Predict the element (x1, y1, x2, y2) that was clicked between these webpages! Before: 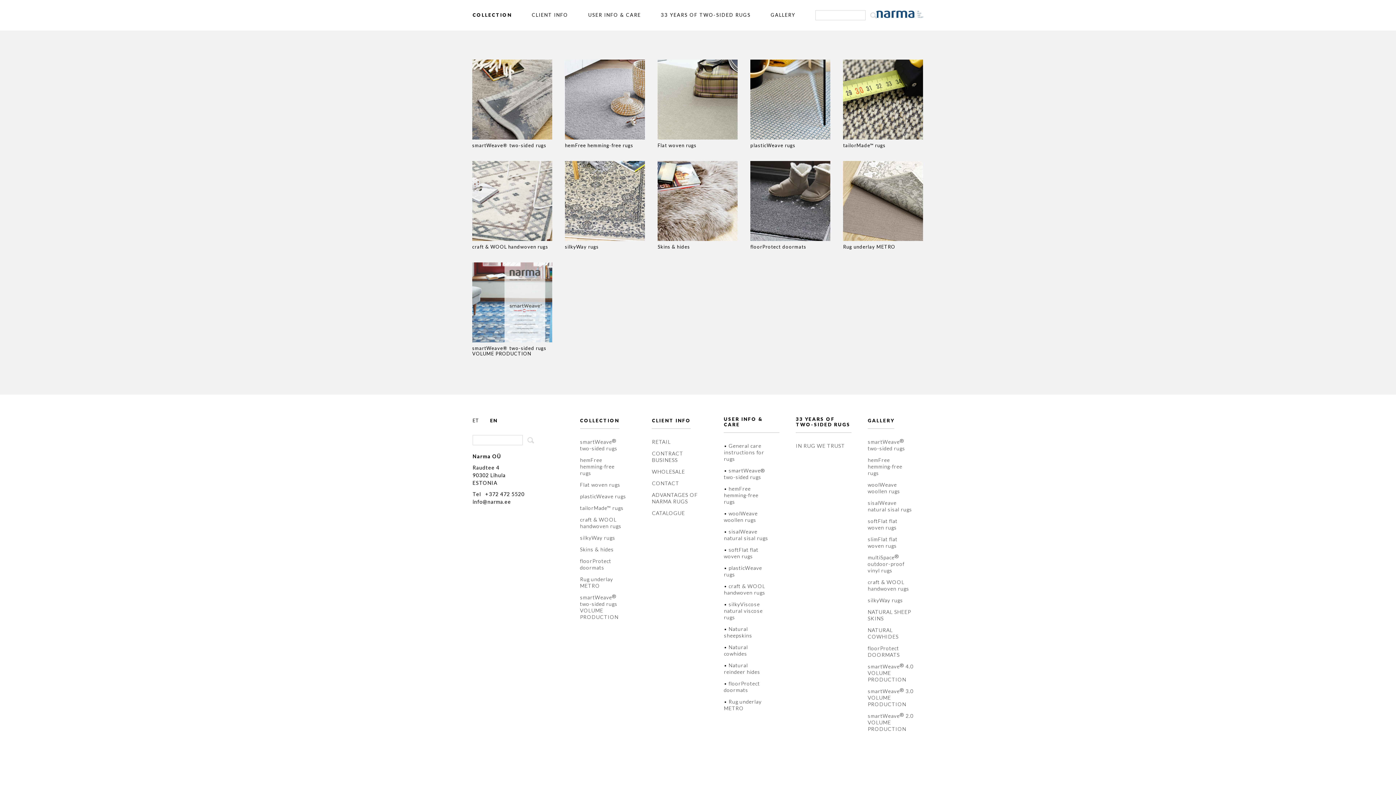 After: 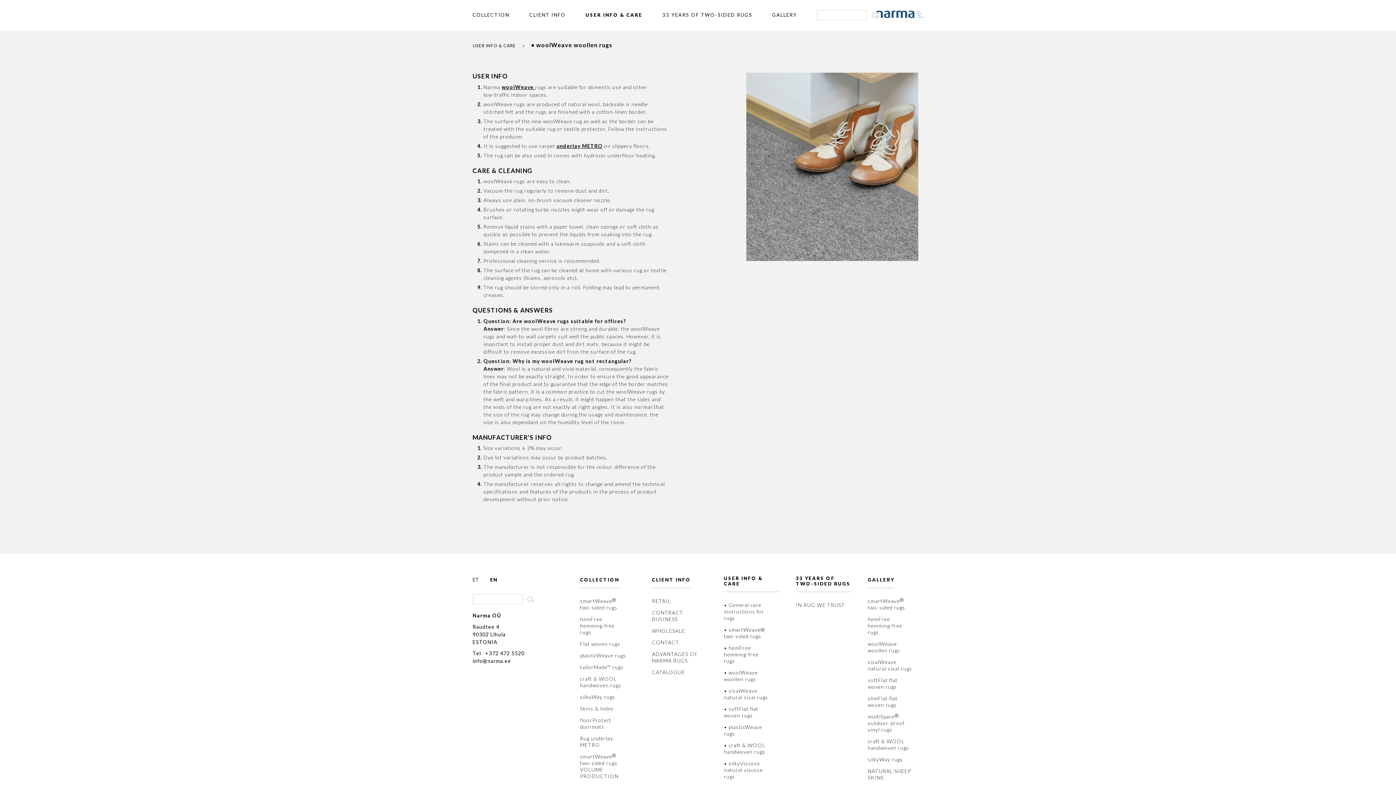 Action: bbox: (724, 510, 770, 523) label: • woolWeave woollen rugs